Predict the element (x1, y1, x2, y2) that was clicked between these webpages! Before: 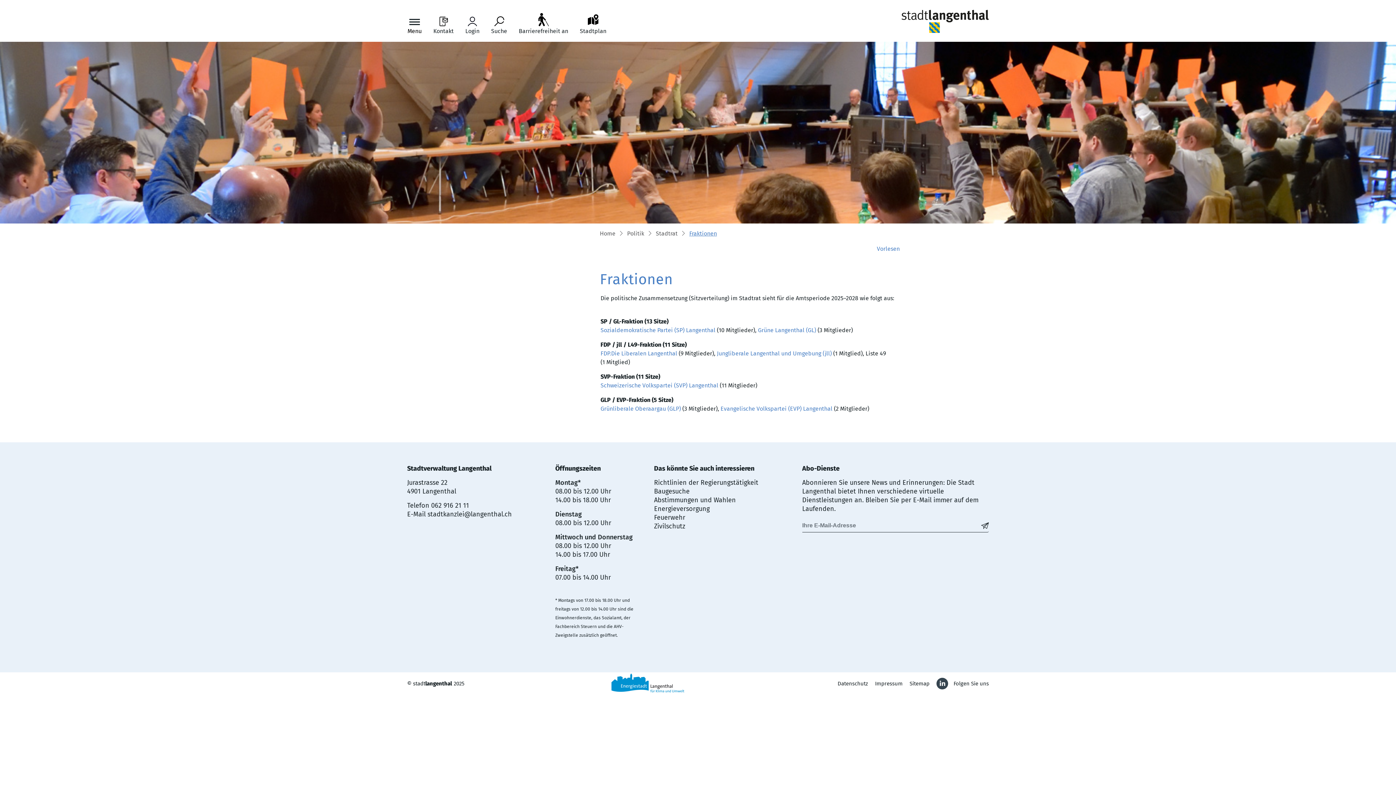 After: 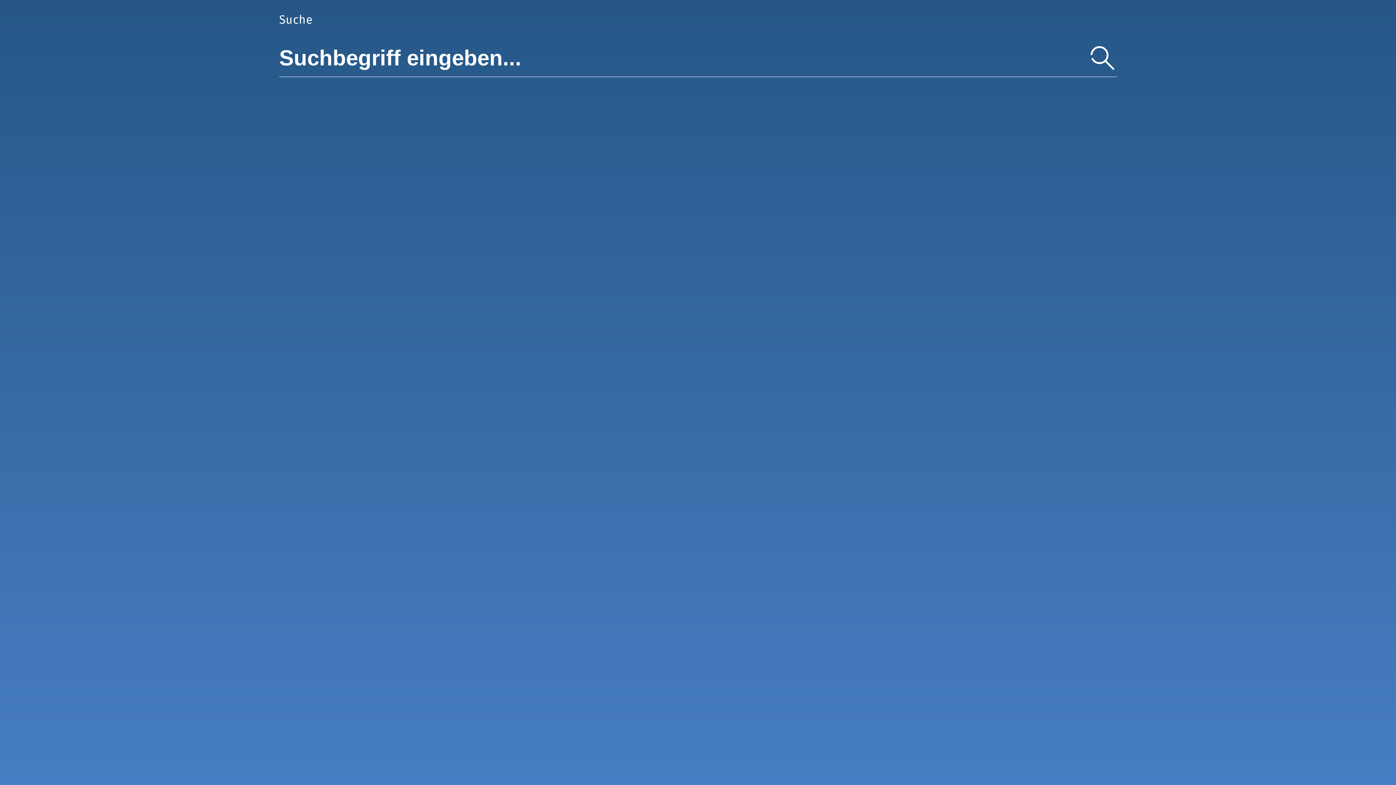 Action: label: Suche bbox: (490, 12, 507, 35)